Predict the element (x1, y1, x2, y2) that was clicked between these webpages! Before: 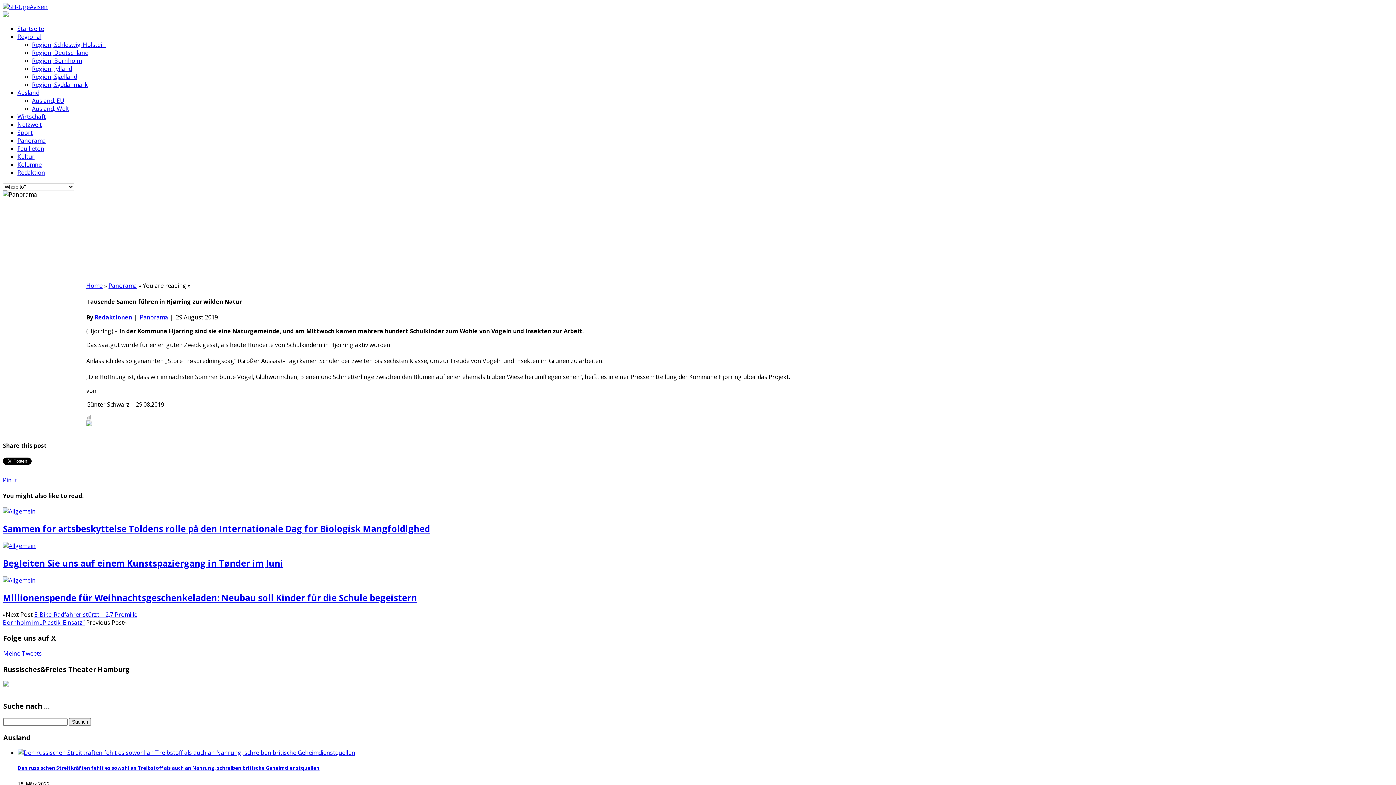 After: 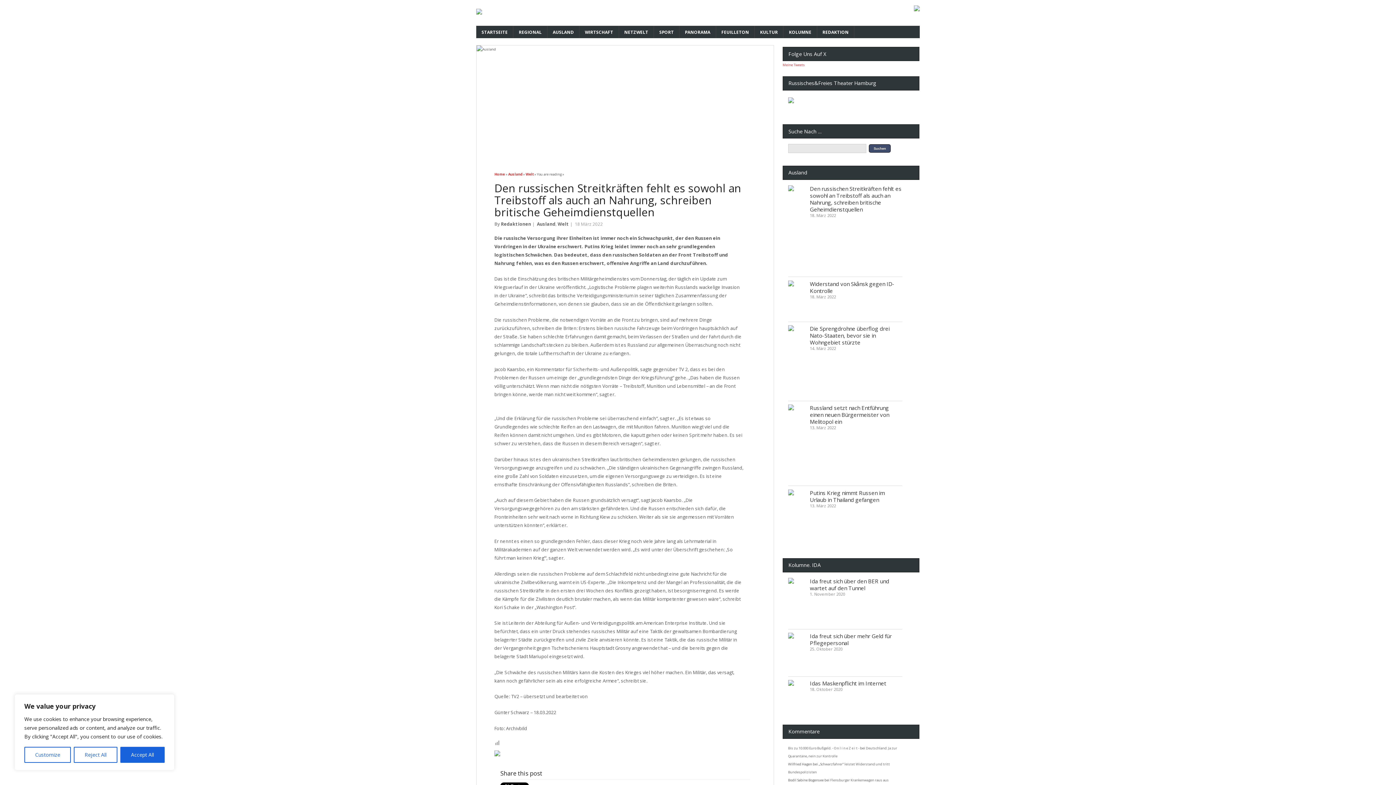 Action: bbox: (17, 749, 355, 757)